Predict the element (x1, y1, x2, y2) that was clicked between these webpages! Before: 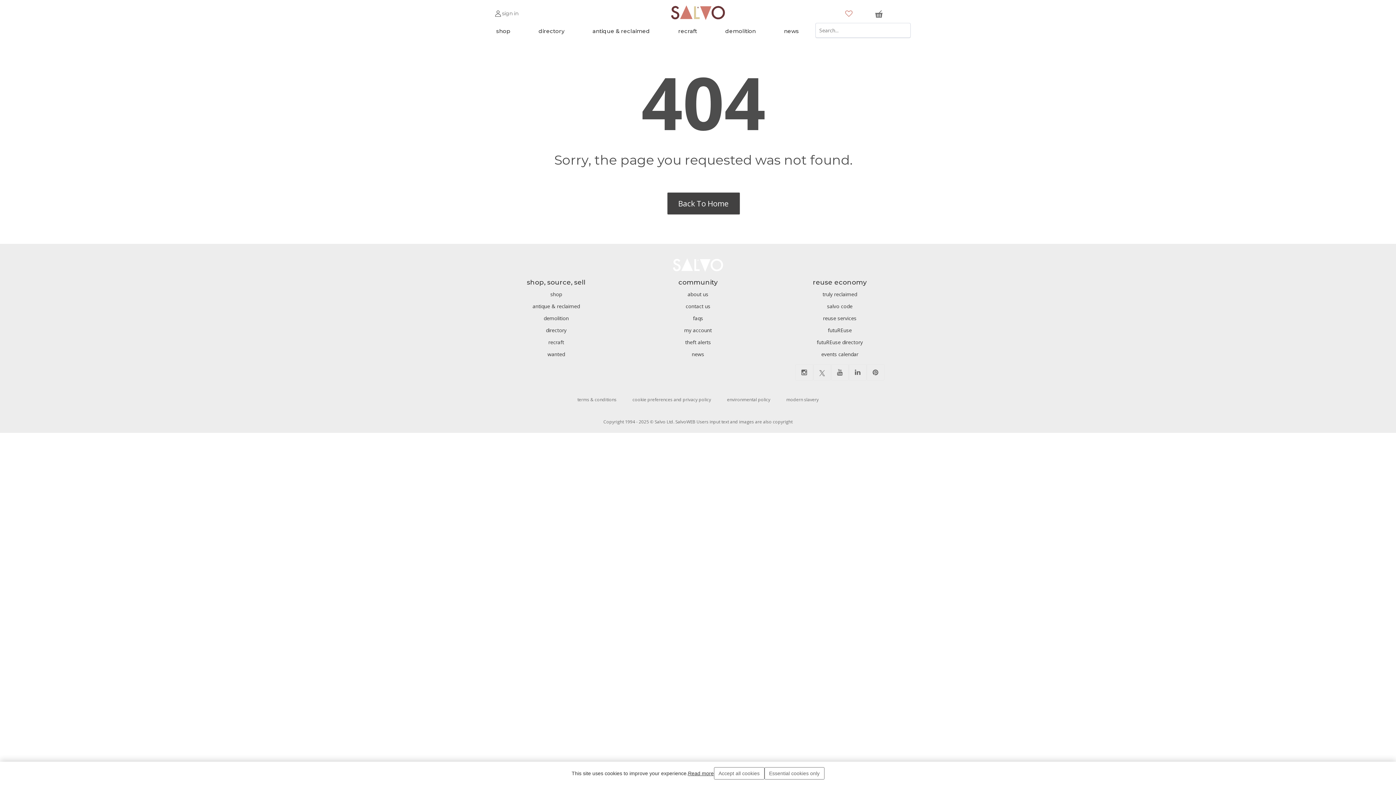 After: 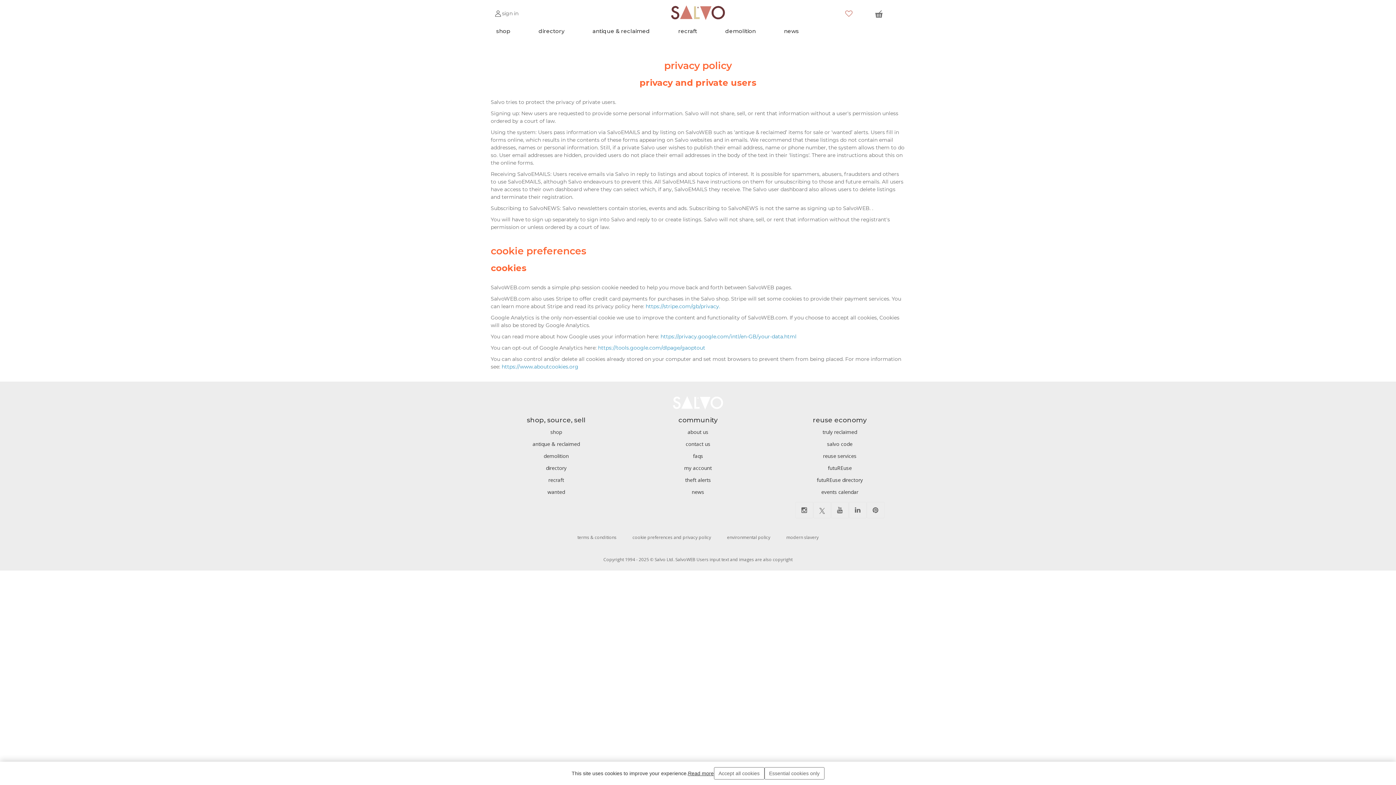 Action: label: cookie preferences and privacy policy bbox: (632, 396, 711, 402)